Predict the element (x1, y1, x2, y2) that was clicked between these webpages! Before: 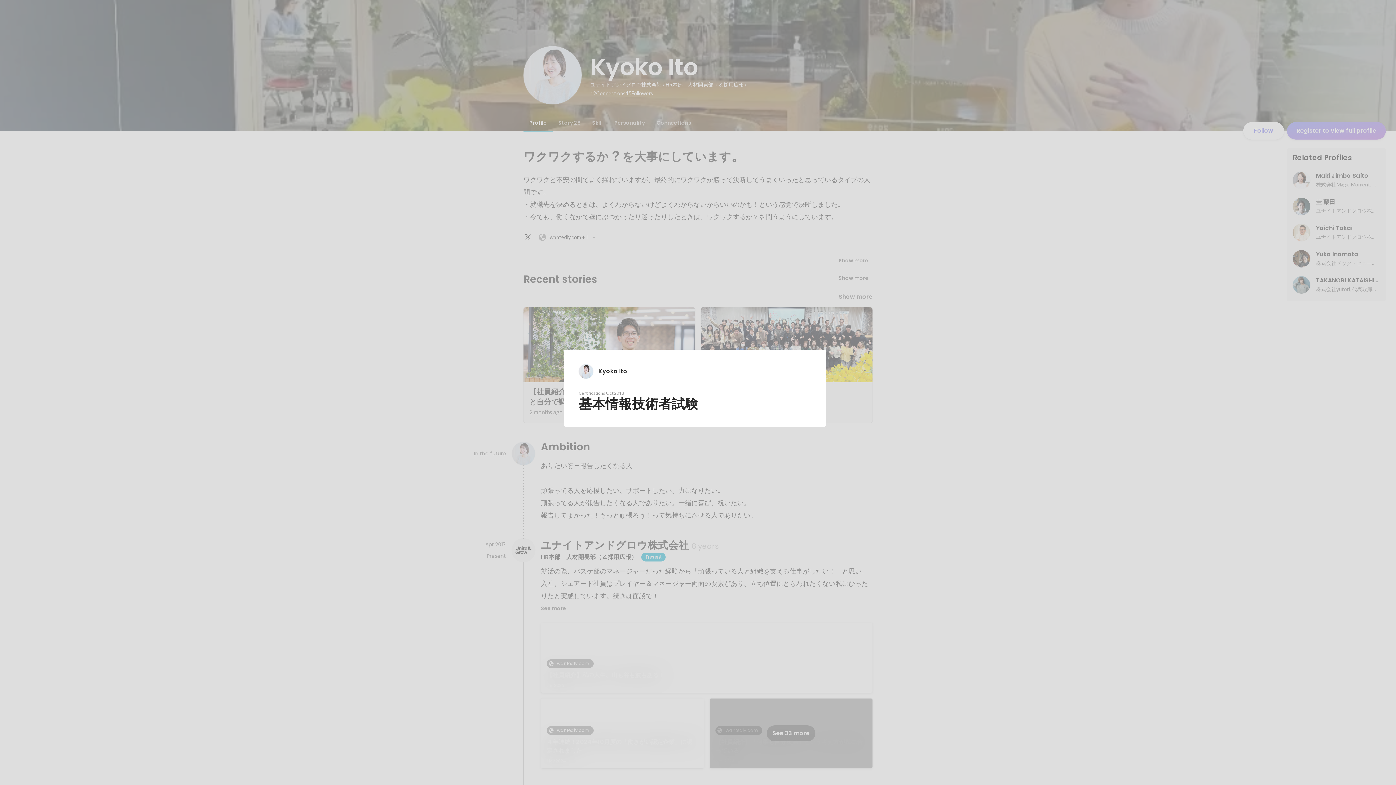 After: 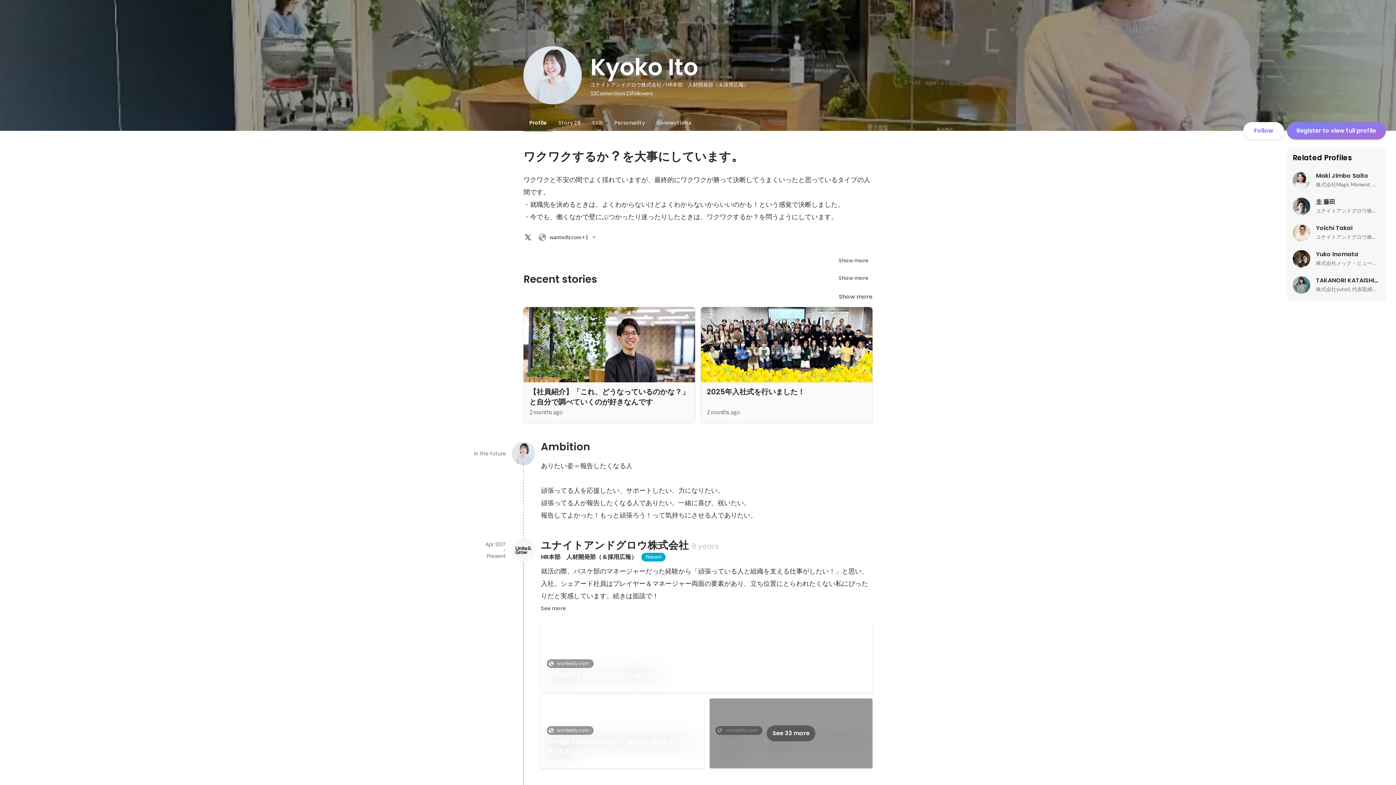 Action: label: Kyoko Ito bbox: (578, 364, 811, 378)